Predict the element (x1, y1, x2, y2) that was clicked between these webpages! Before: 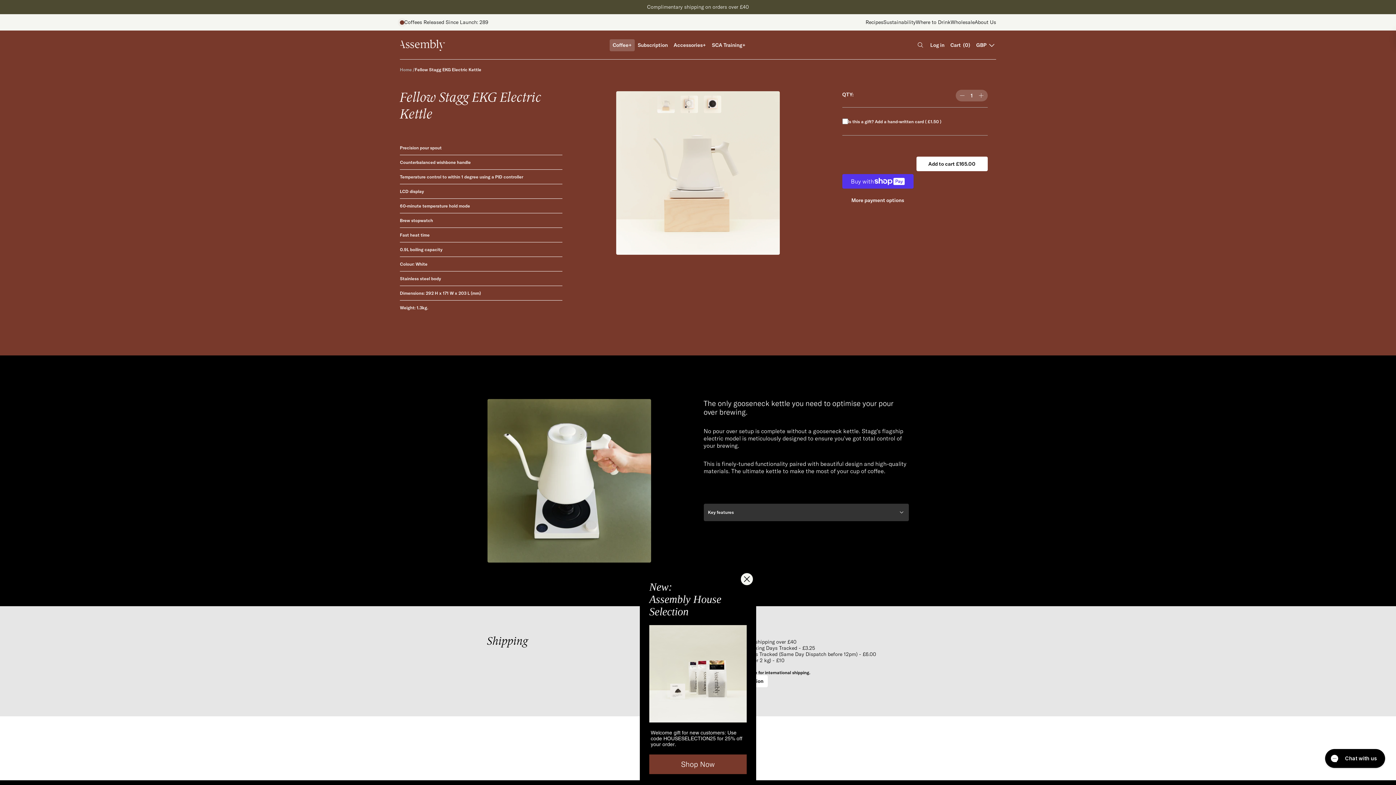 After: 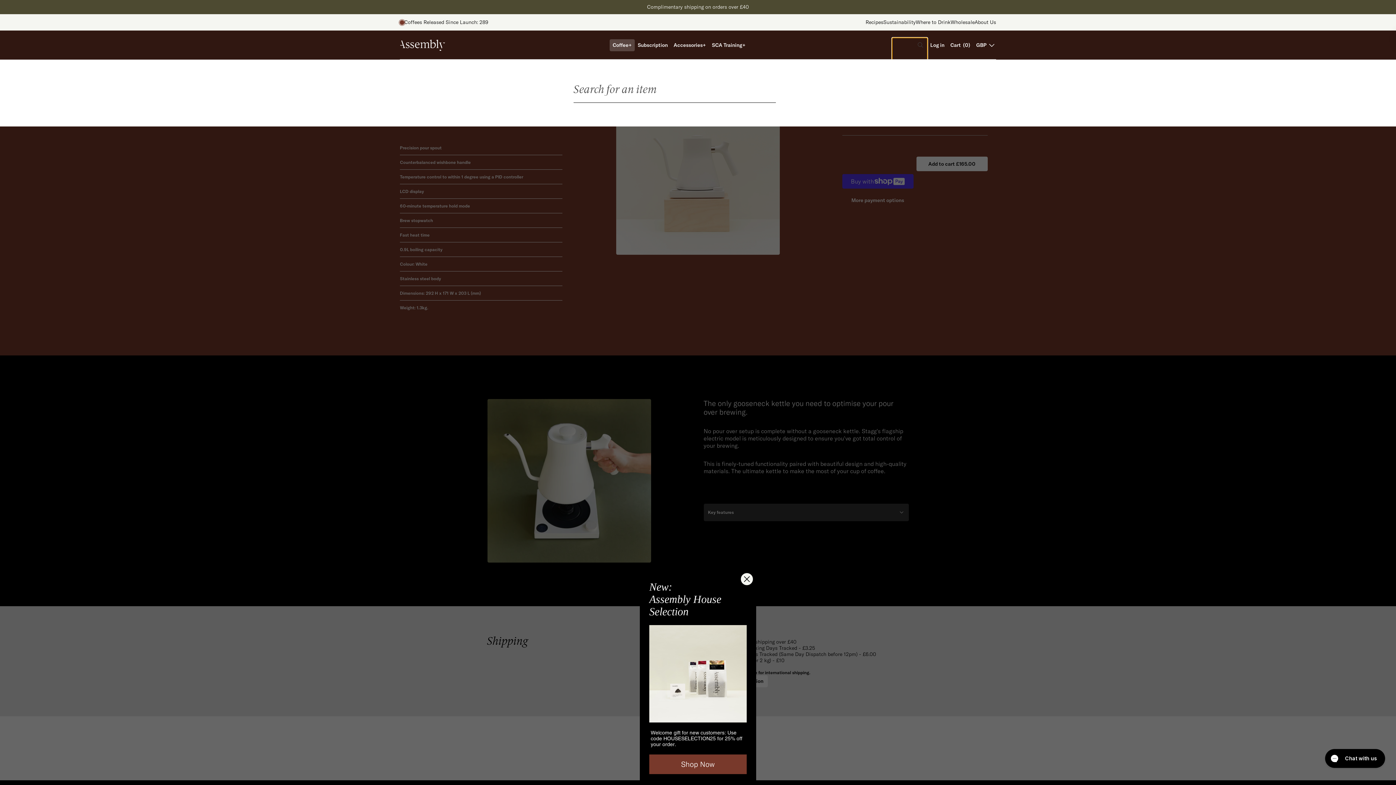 Action: bbox: (913, 37, 927, 52) label: Search